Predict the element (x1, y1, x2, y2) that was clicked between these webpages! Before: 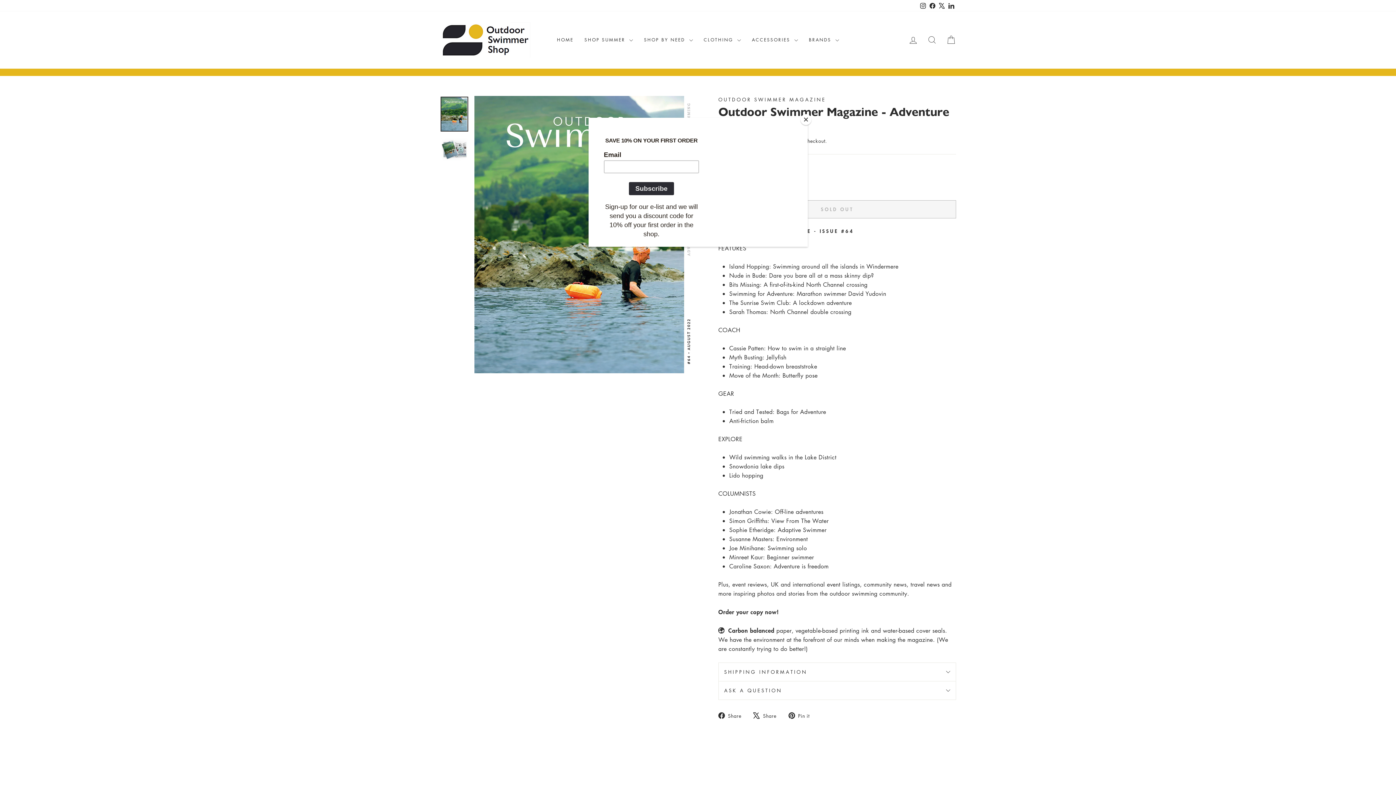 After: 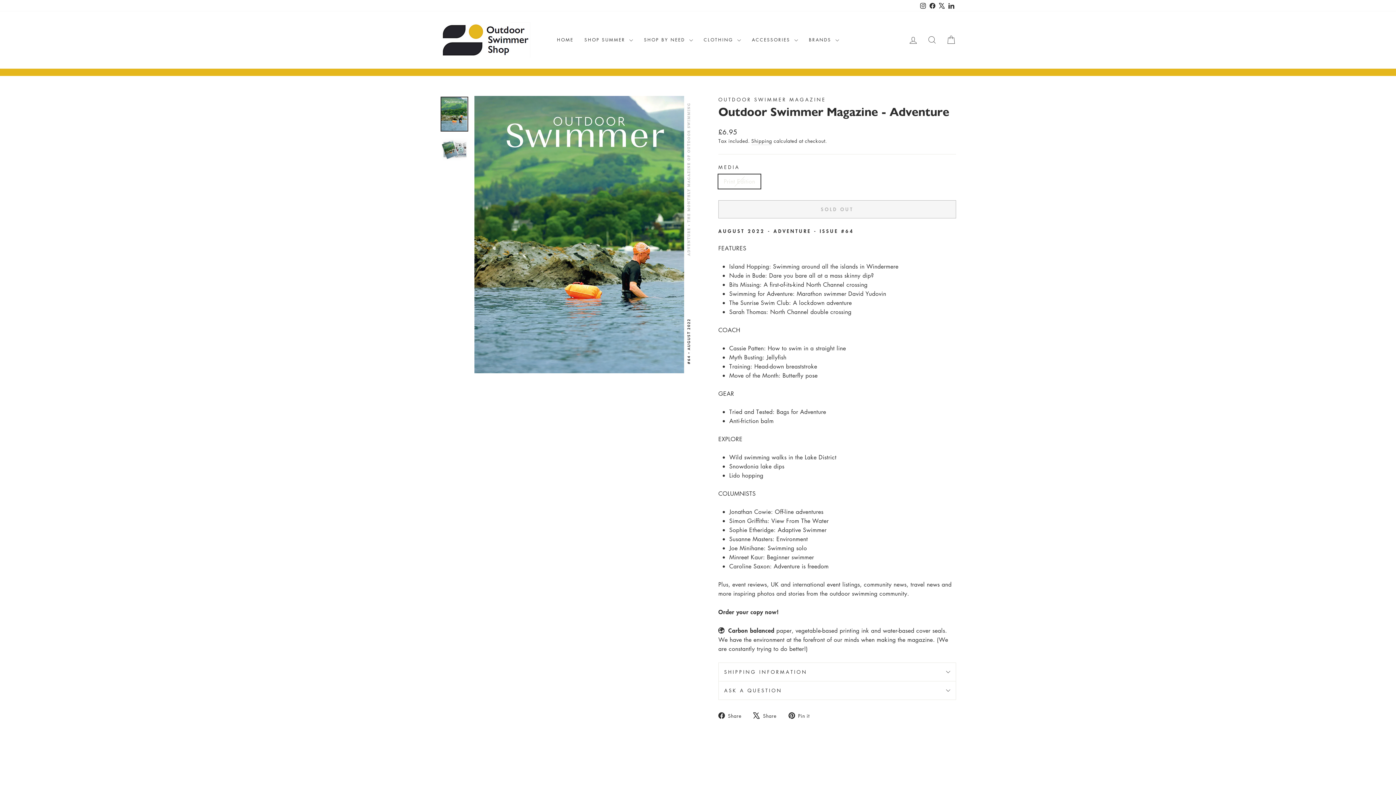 Action: label: Close bbox: (800, 114, 811, 125)